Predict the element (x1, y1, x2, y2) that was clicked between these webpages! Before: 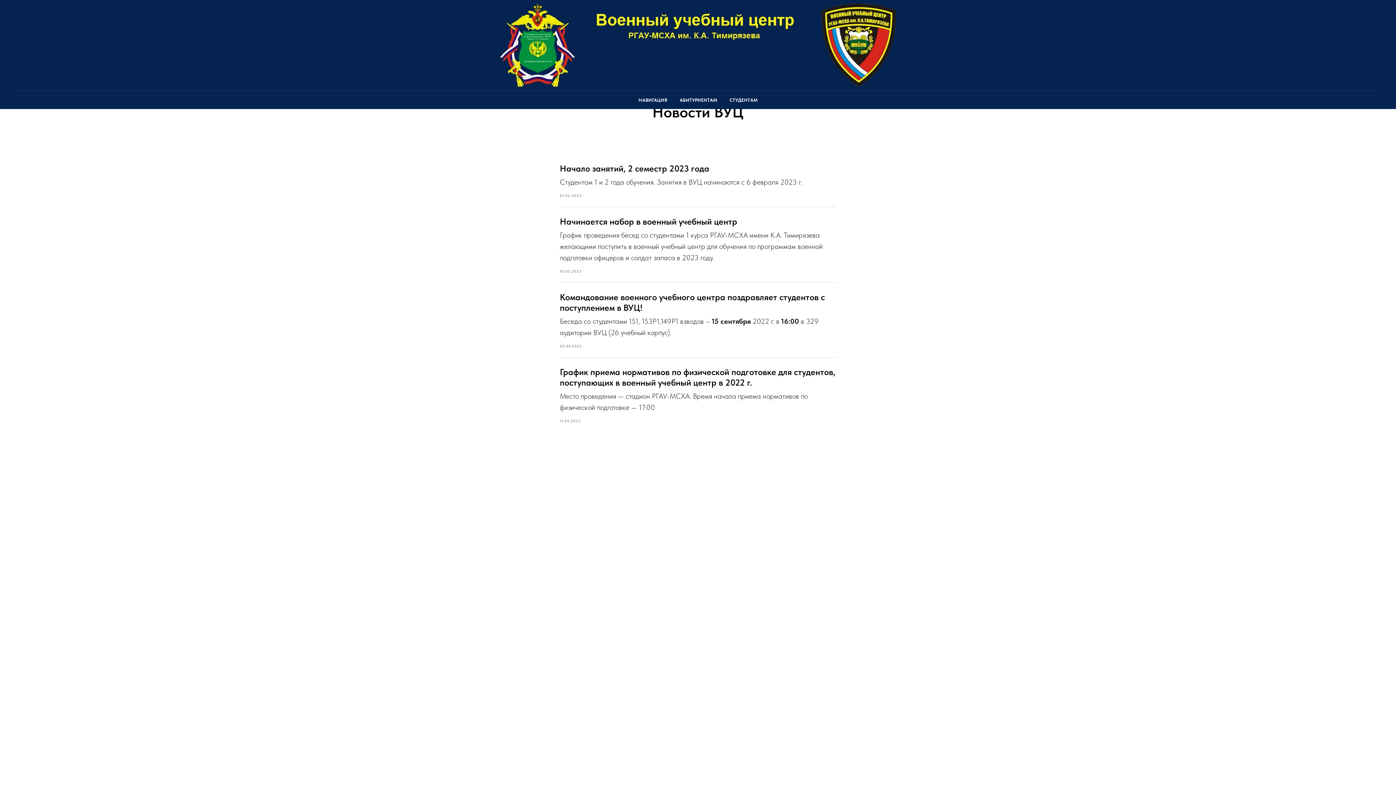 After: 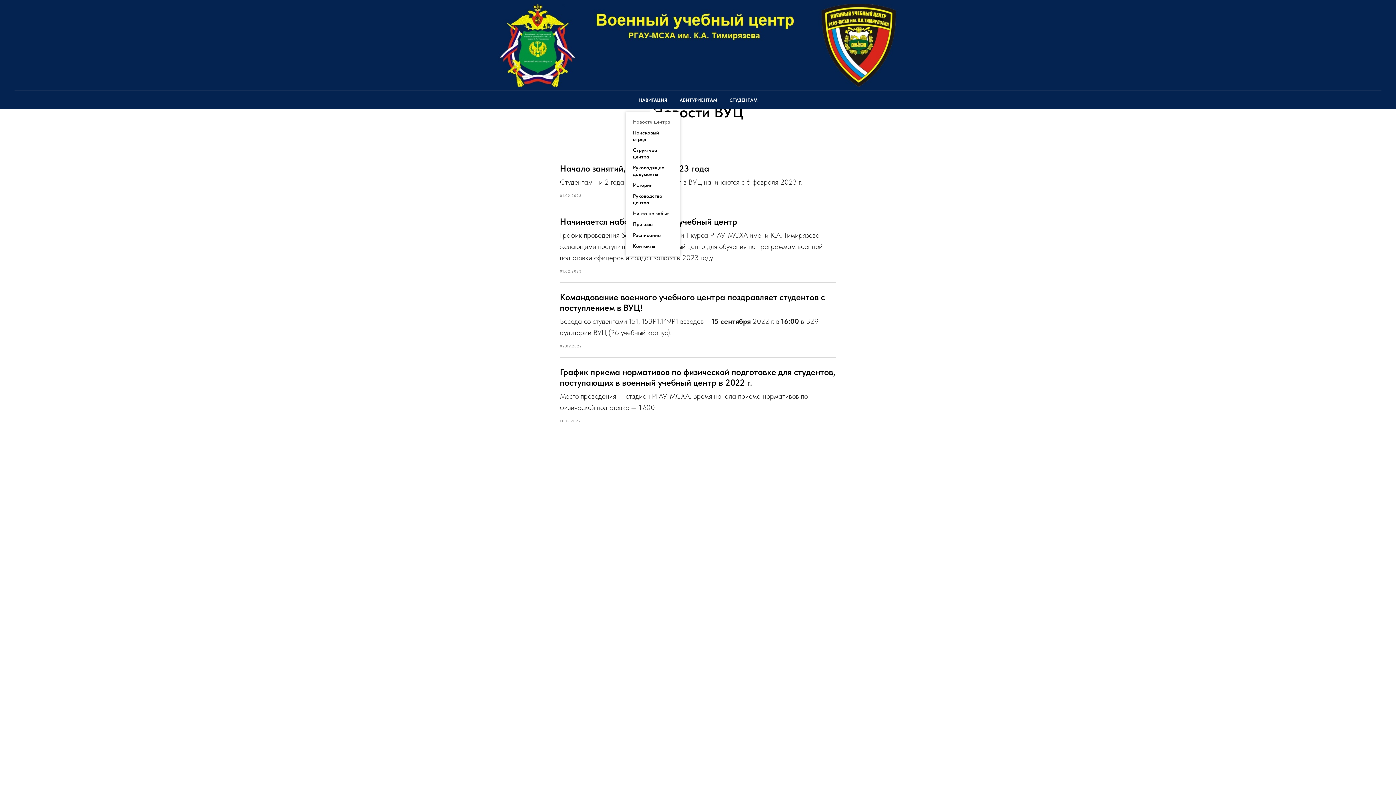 Action: bbox: (638, 97, 667, 102) label: НАВИГАЦИЯ